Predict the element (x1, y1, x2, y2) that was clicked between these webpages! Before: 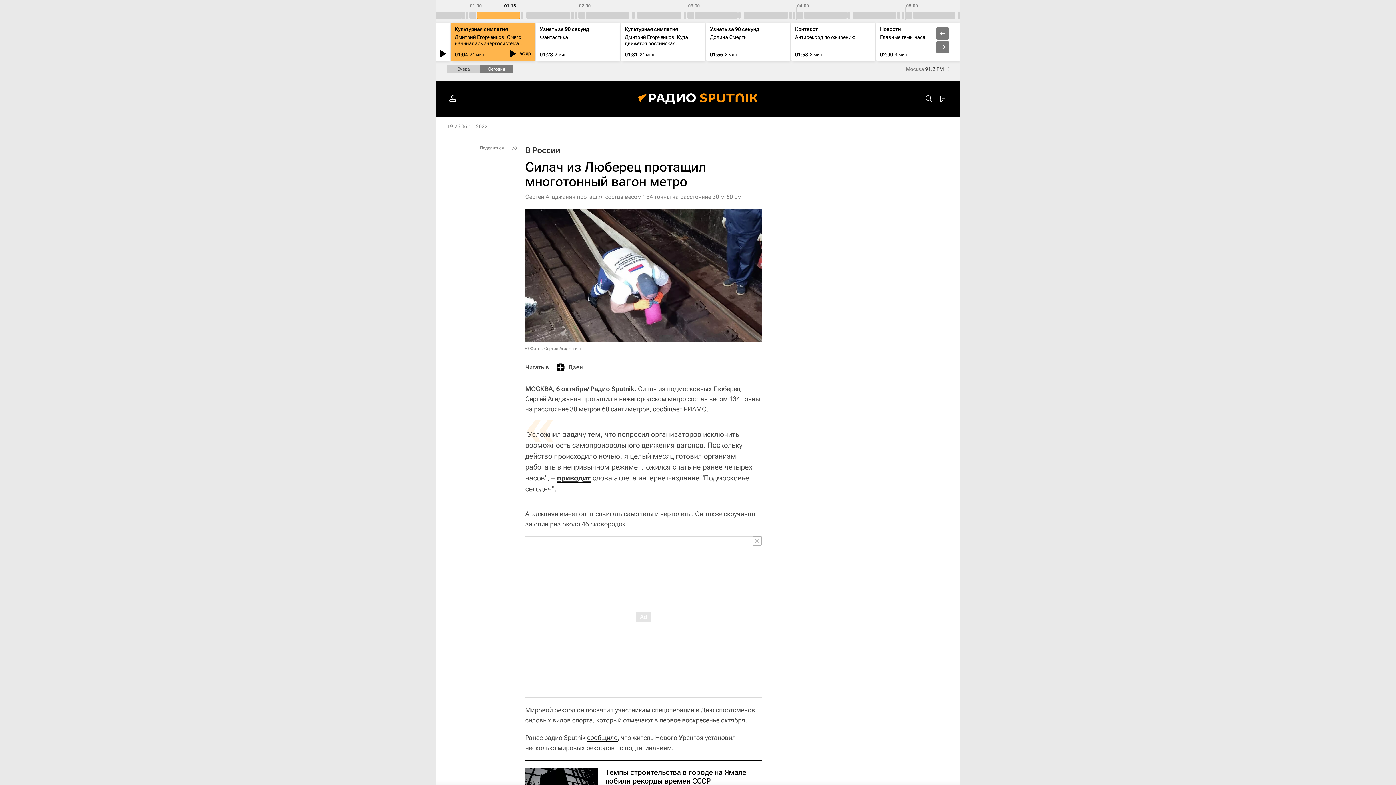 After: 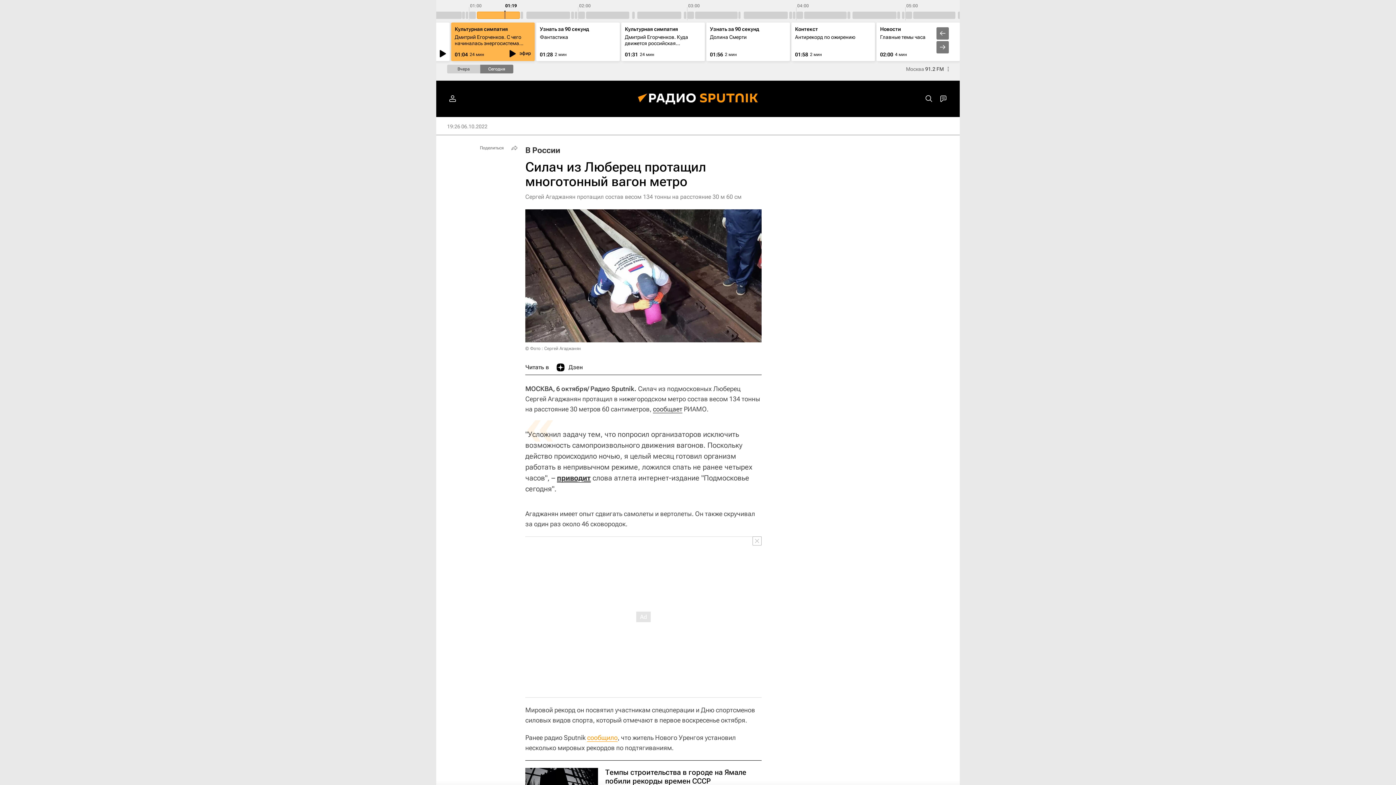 Action: bbox: (587, 734, 617, 742) label: сообщило